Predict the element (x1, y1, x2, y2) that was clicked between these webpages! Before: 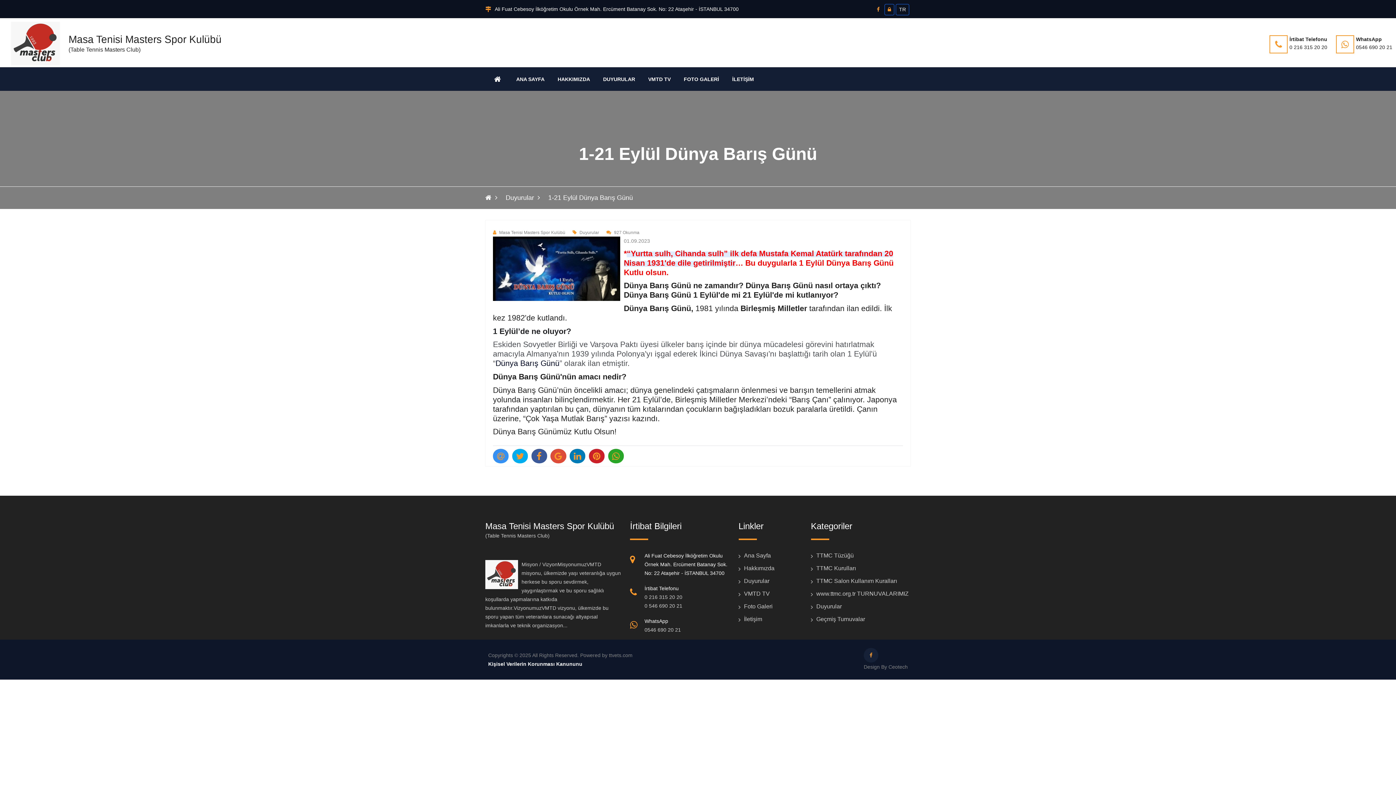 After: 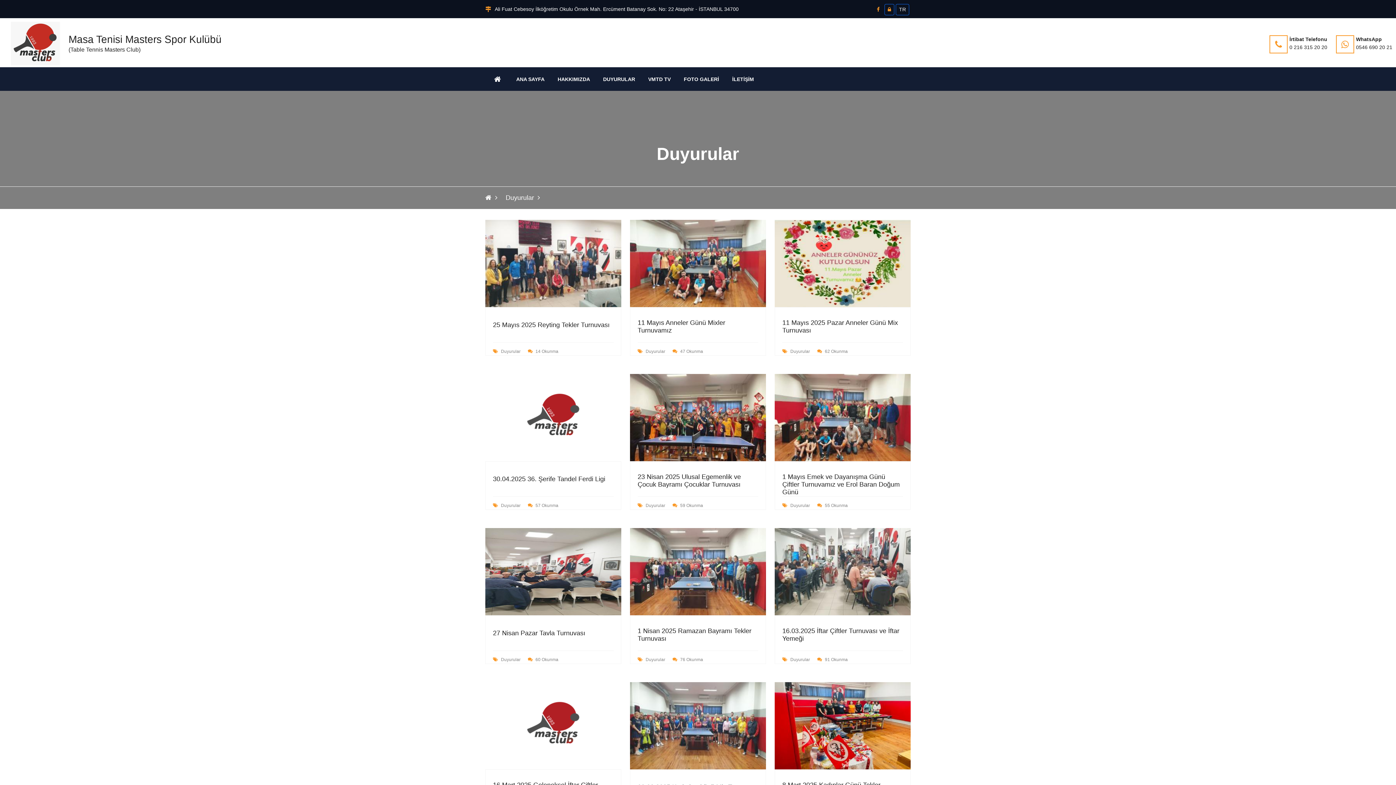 Action: bbox: (811, 602, 910, 611) label: Duyurular